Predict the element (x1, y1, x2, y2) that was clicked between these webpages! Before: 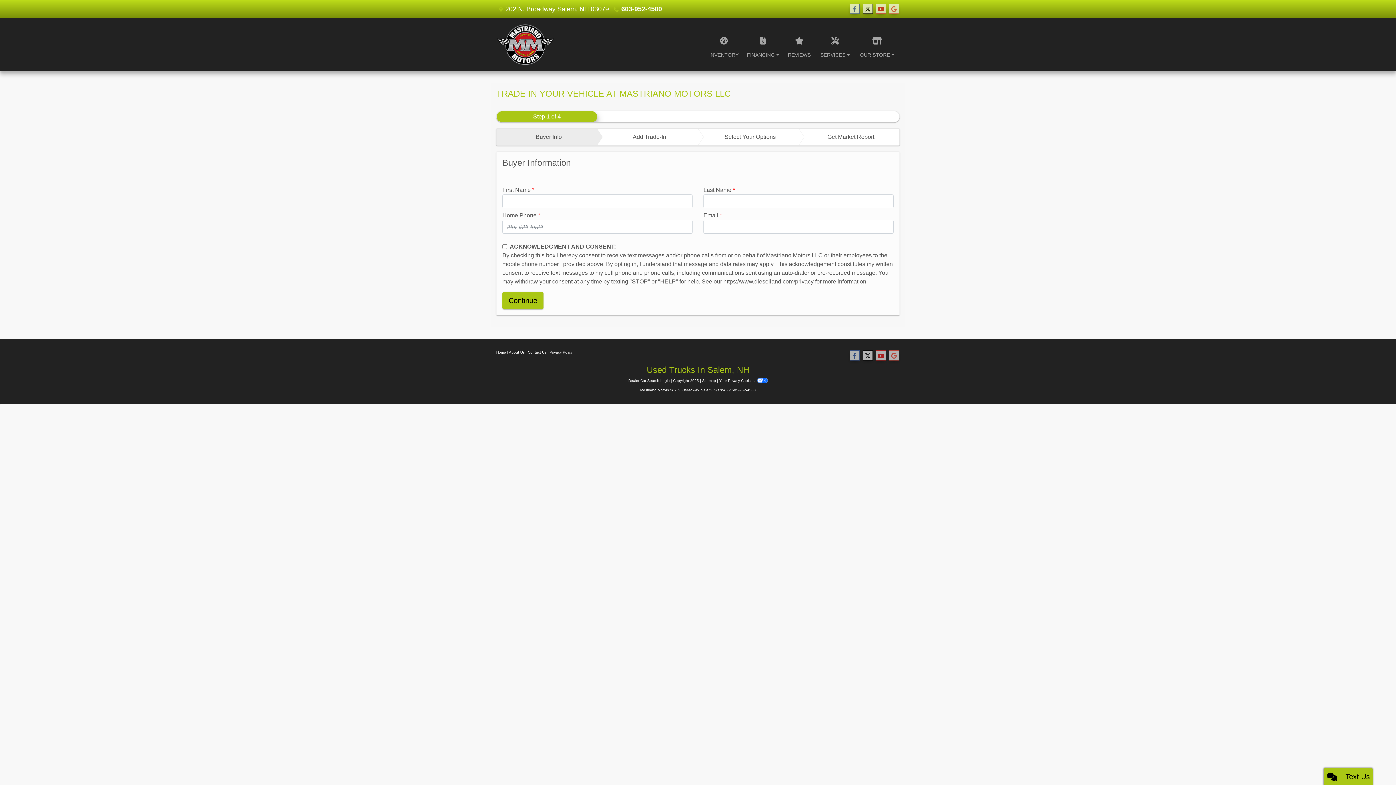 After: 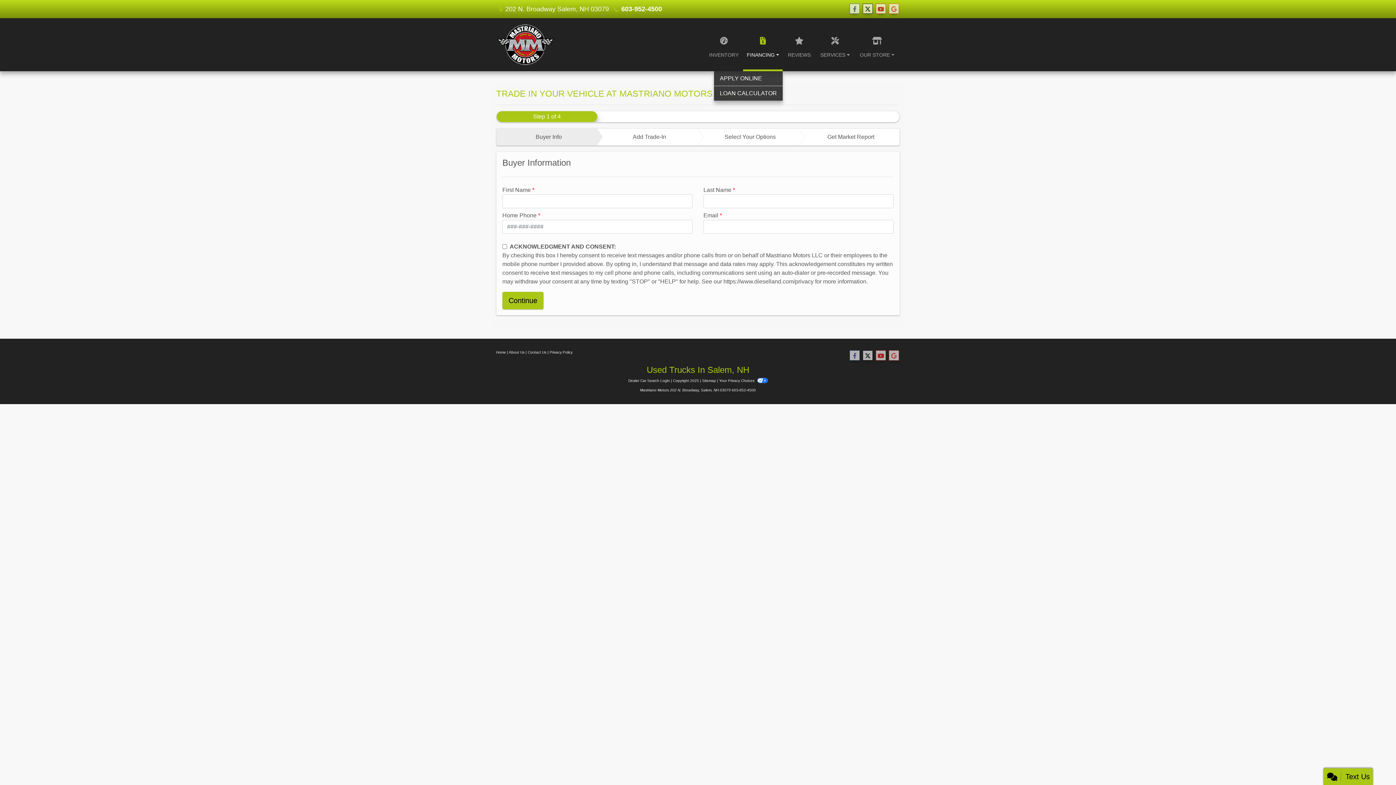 Action: label: FINANCING bbox: (743, 18, 782, 71)